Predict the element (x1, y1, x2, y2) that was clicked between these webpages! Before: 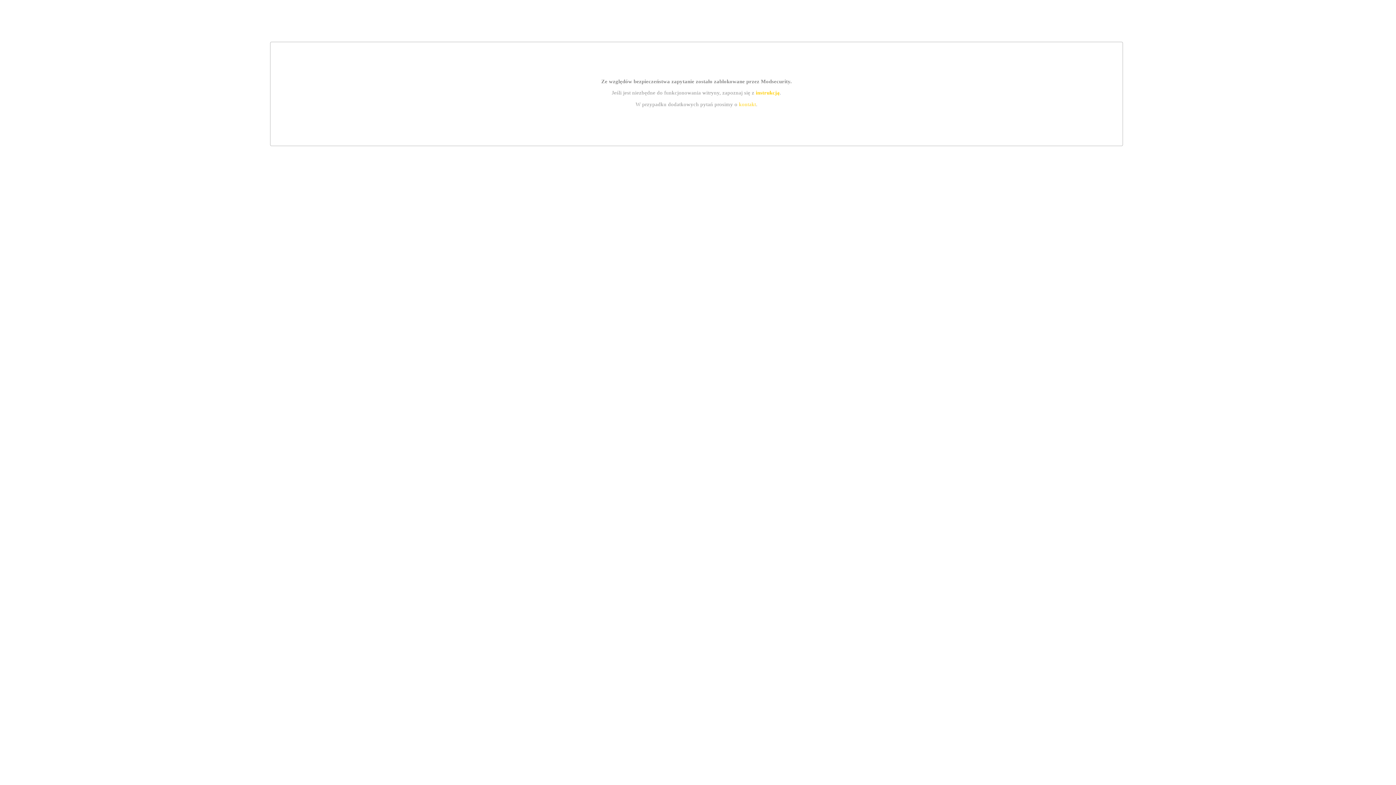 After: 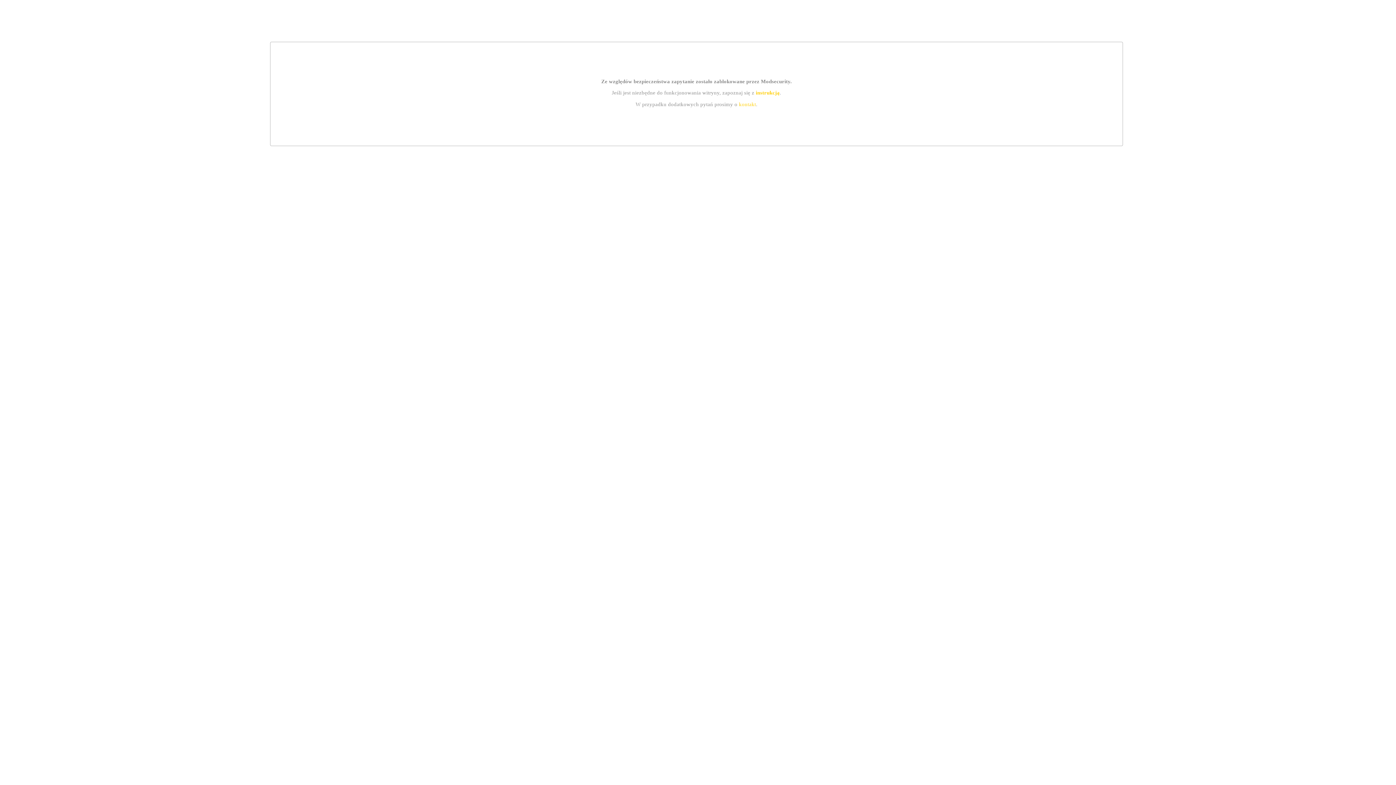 Action: label: instrukcją bbox: (755, 89, 779, 95)